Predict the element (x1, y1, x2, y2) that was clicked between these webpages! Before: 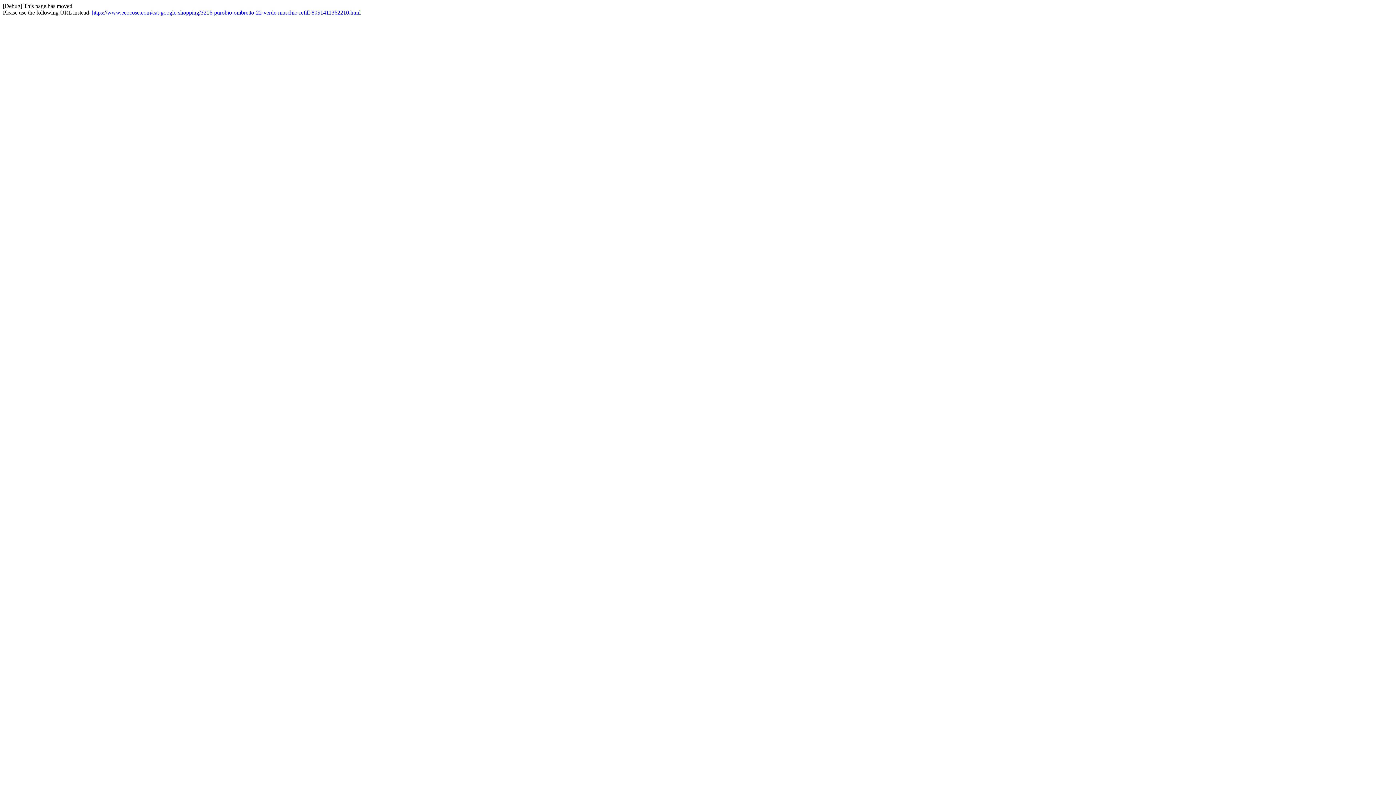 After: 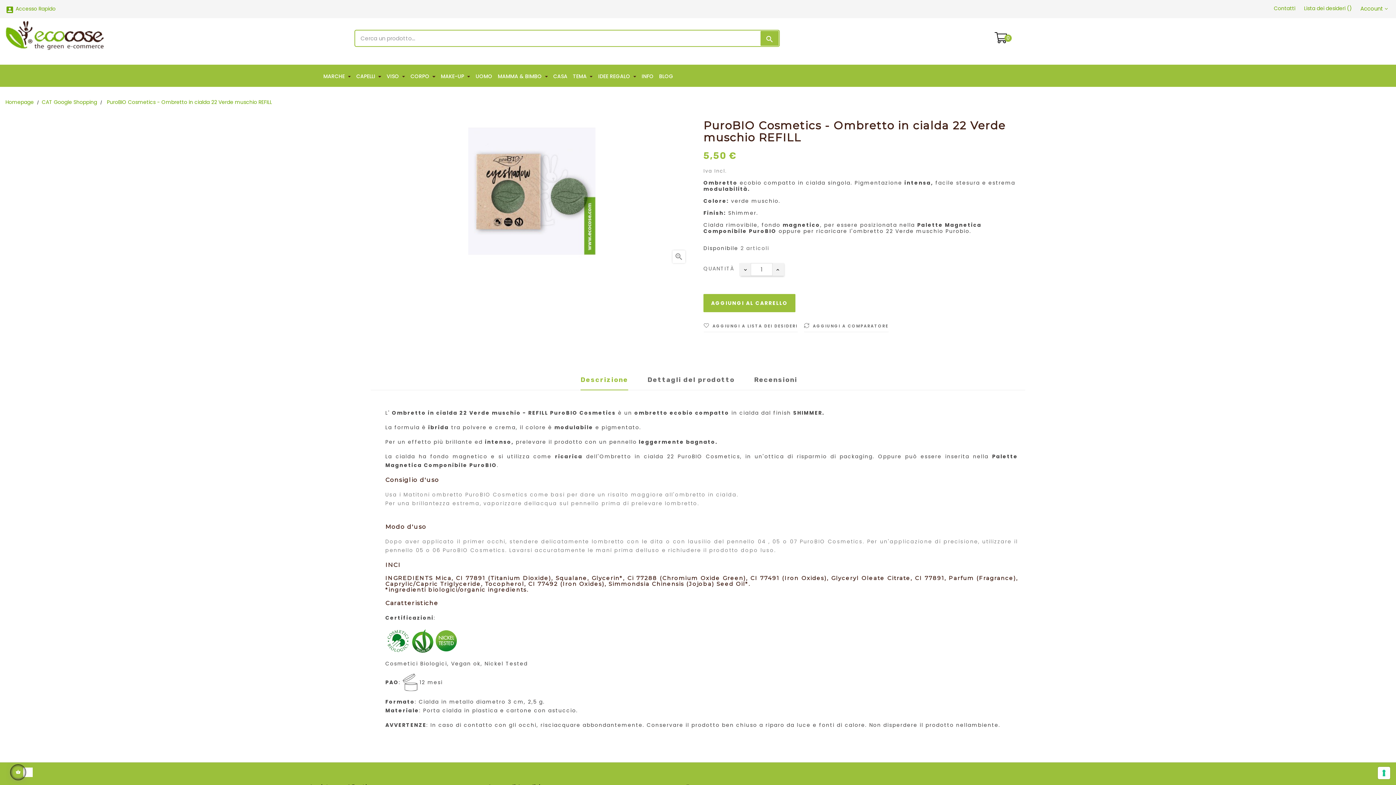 Action: label: https://www.ecocose.com/cat-google-shopping/3216-purobio-ombretto-22-verde-muschio-refill-8051411362210.html bbox: (92, 9, 360, 15)